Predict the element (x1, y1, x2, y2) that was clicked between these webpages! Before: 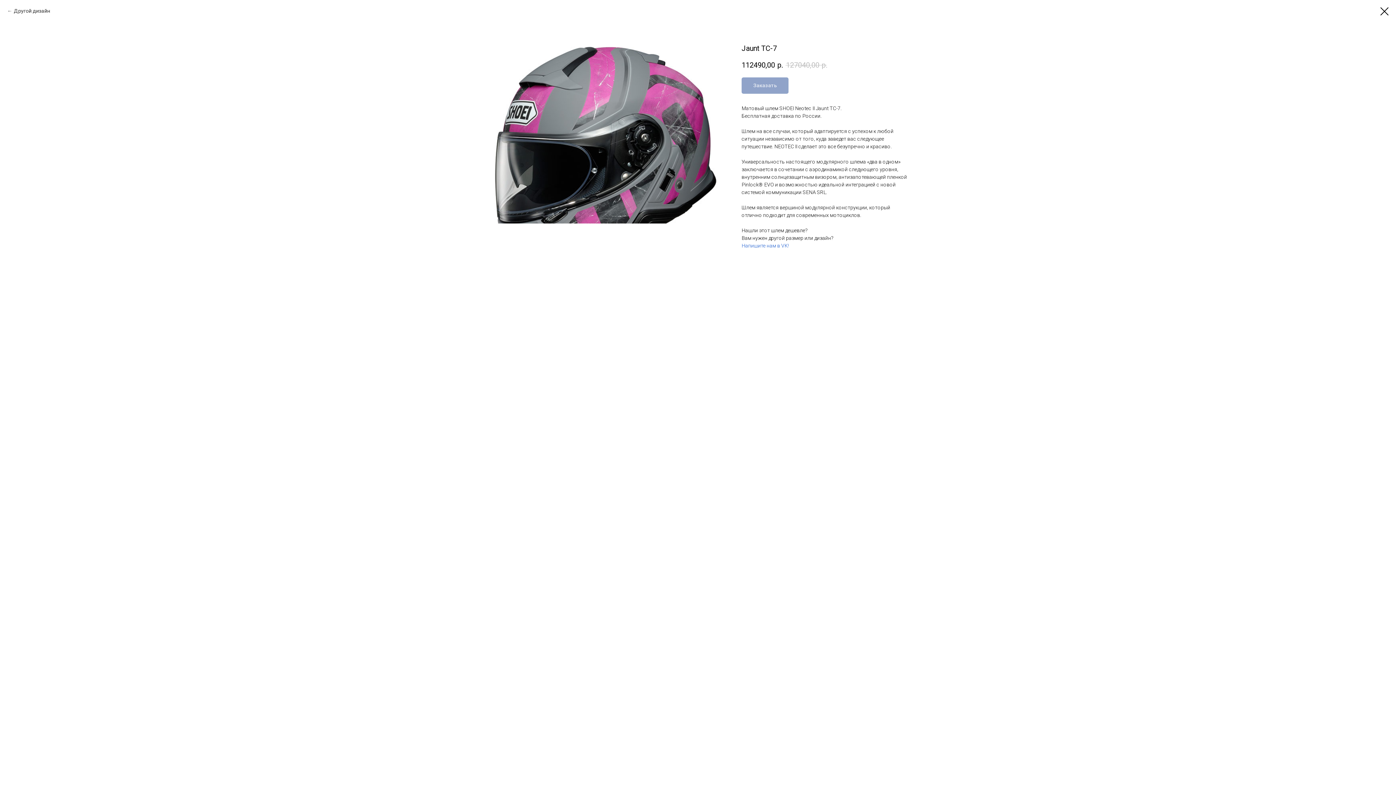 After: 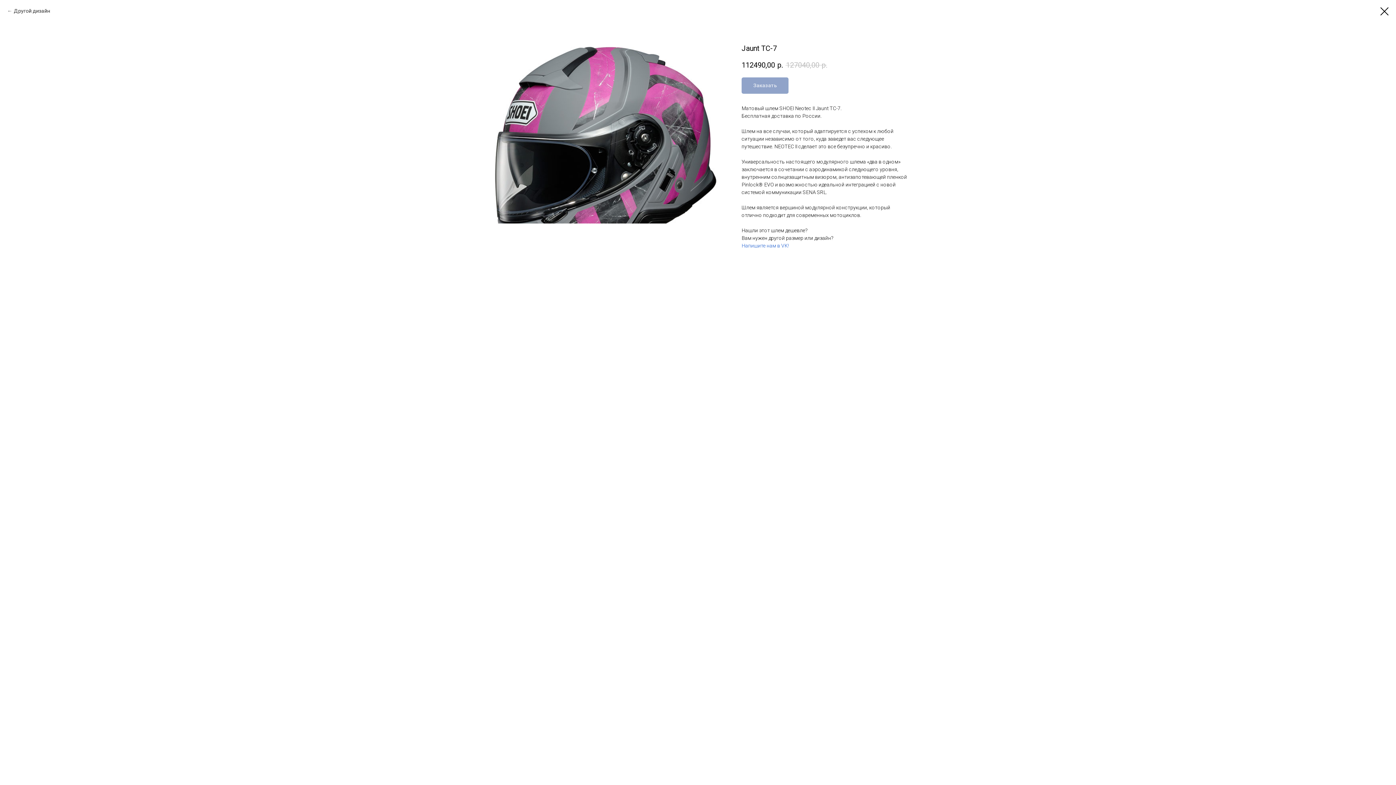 Action: label: Напишите нам в VK! bbox: (741, 242, 789, 248)